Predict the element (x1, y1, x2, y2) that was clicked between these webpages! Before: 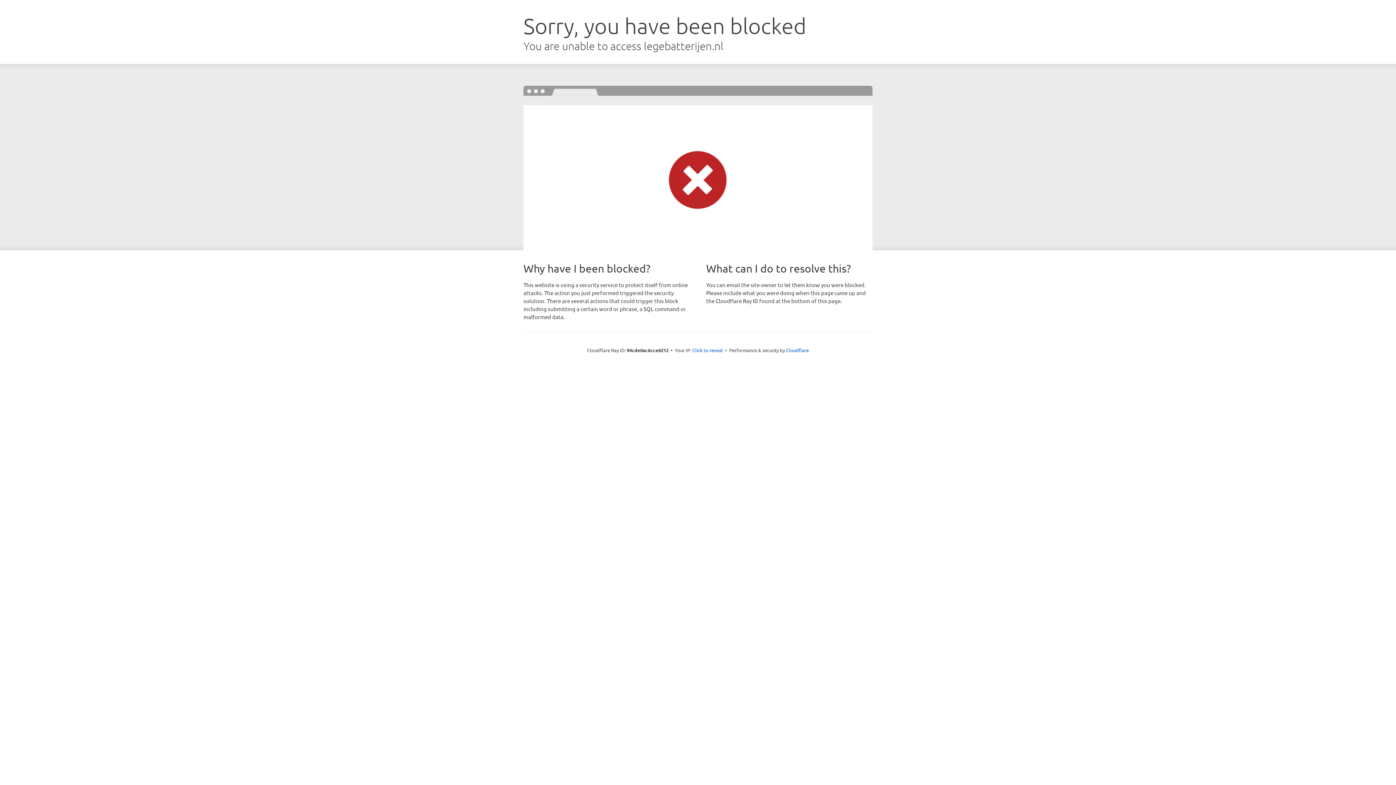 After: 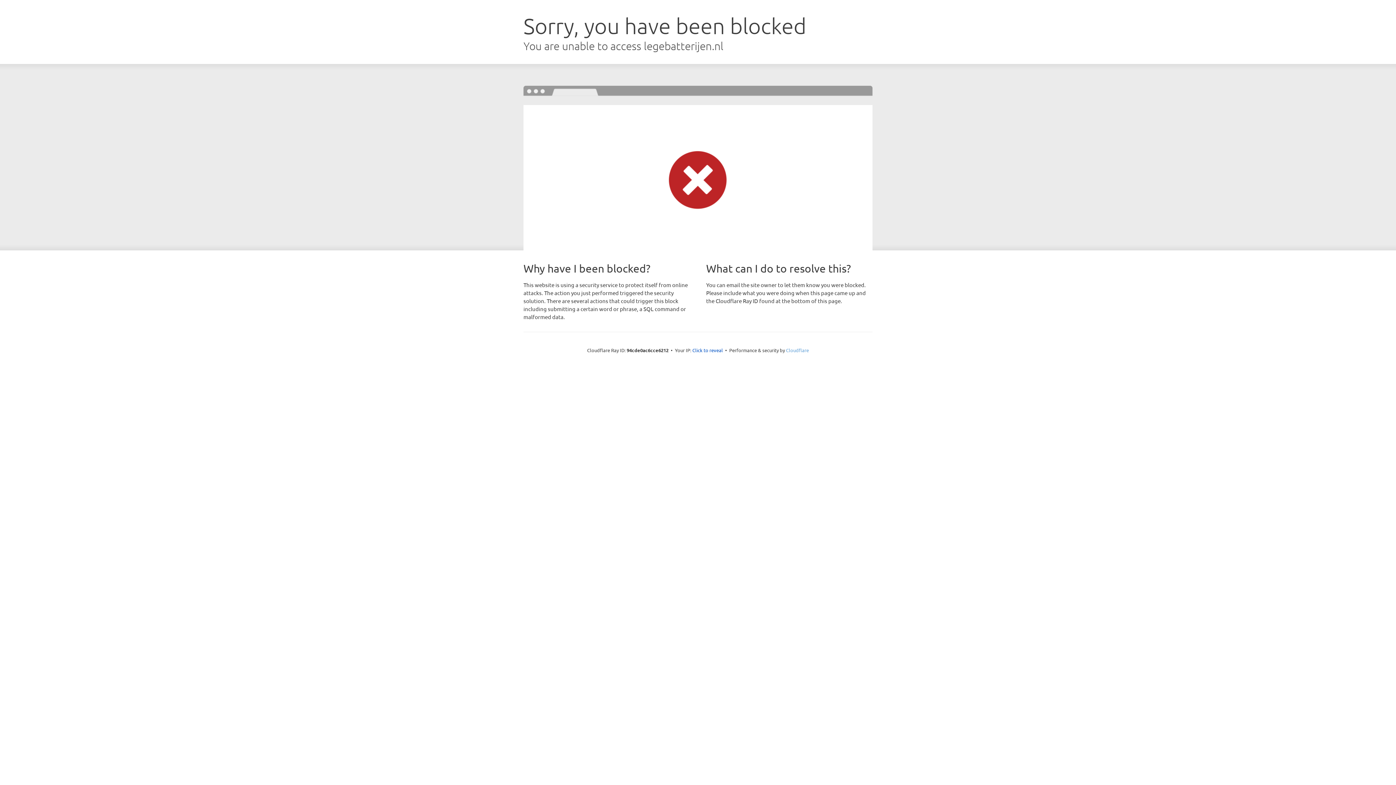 Action: bbox: (786, 347, 809, 353) label: Cloudflare